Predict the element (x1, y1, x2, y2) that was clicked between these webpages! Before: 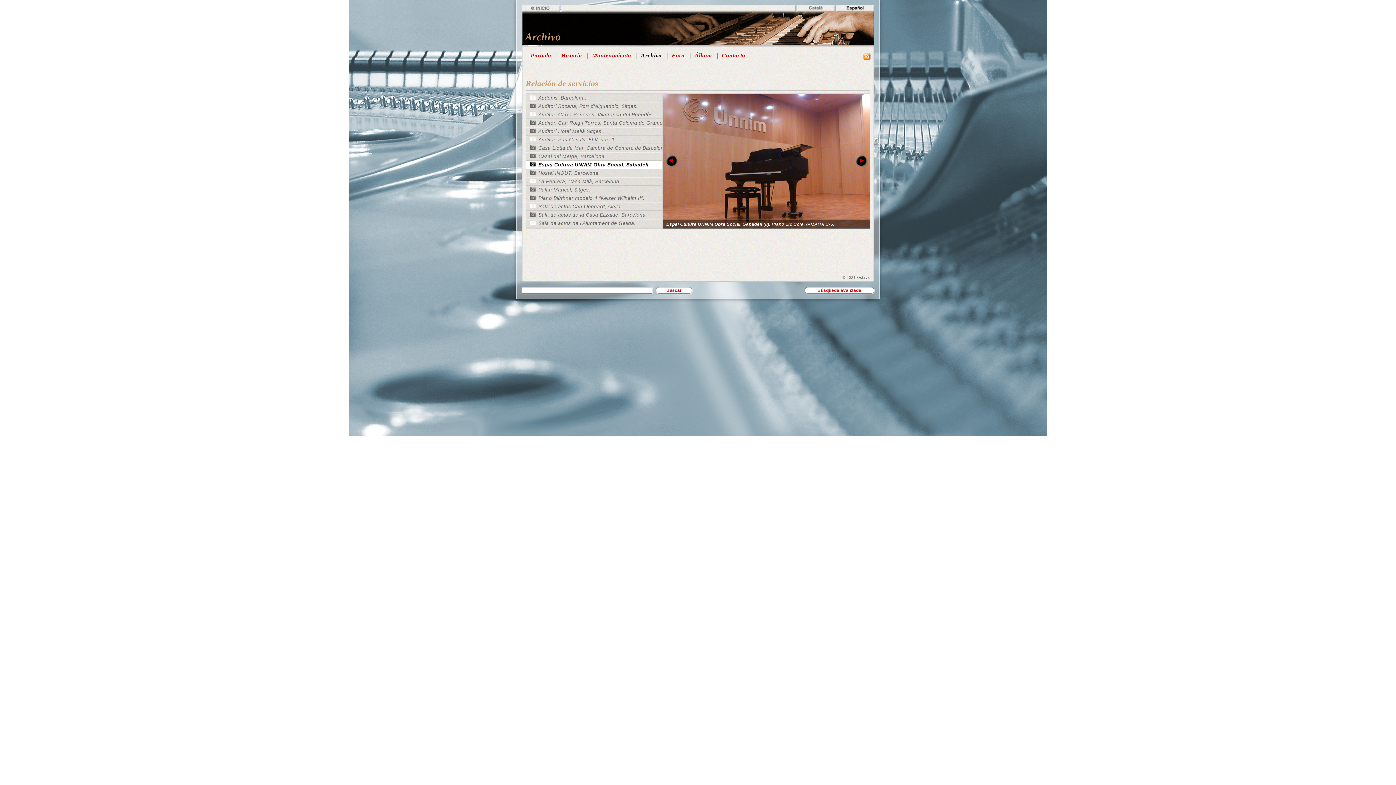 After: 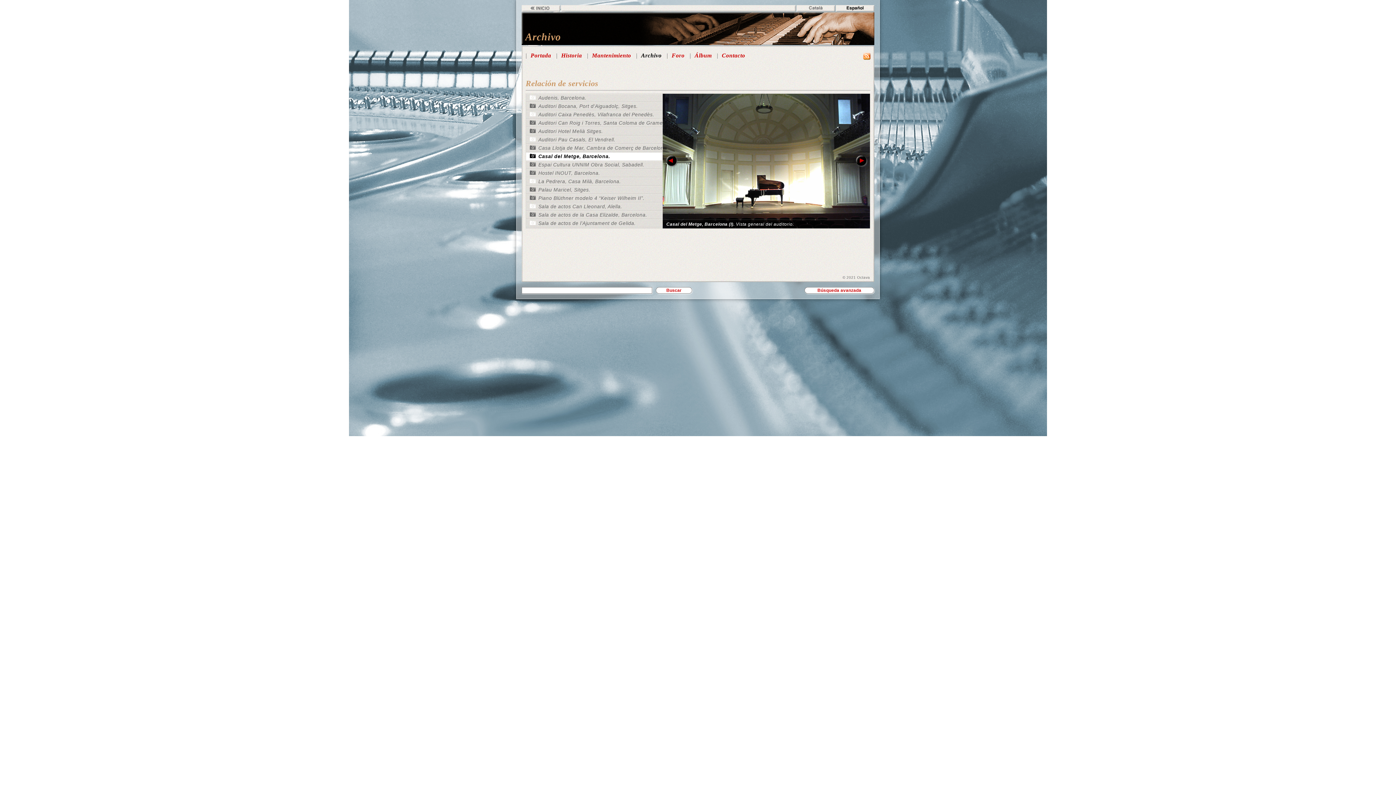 Action: bbox: (526, 152, 708, 160) label: Casal del Metge, Barcelona.